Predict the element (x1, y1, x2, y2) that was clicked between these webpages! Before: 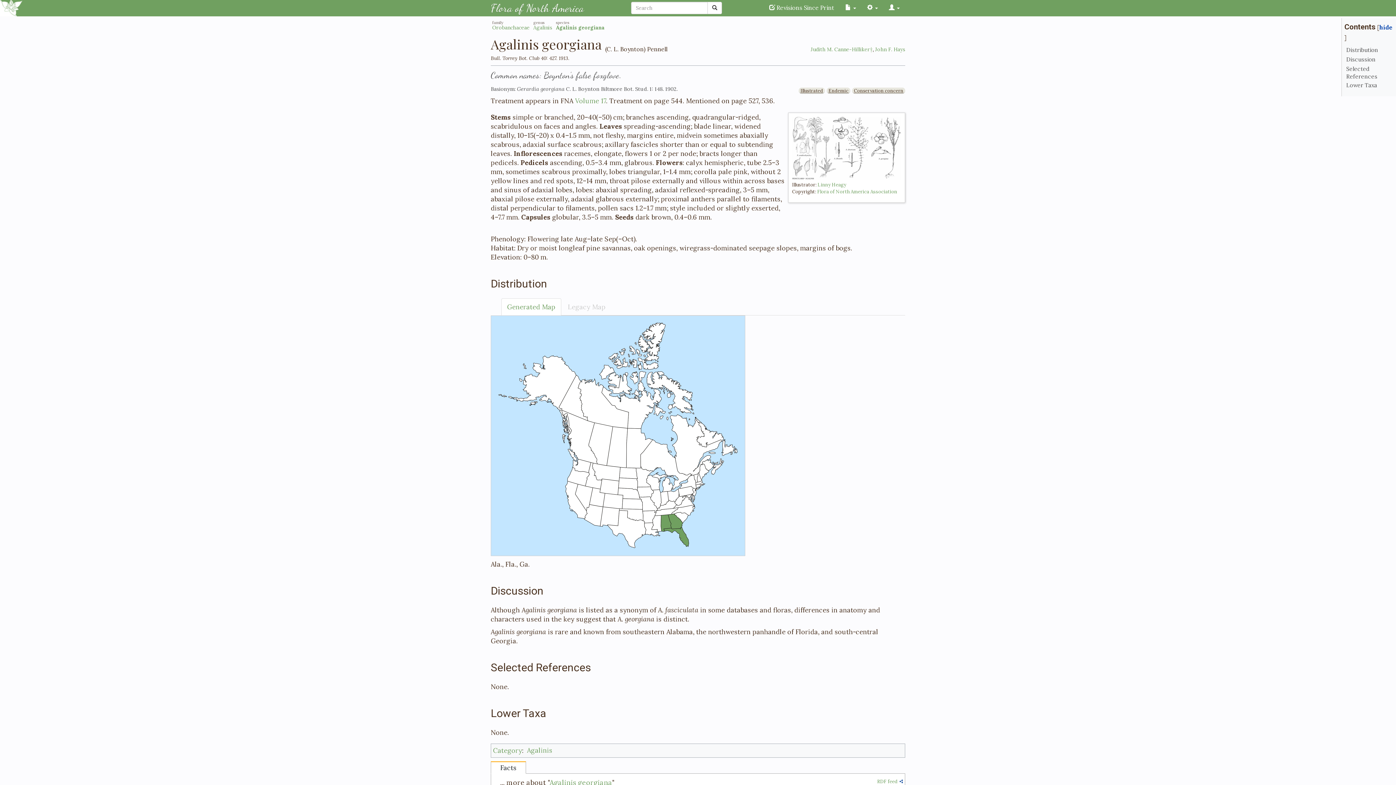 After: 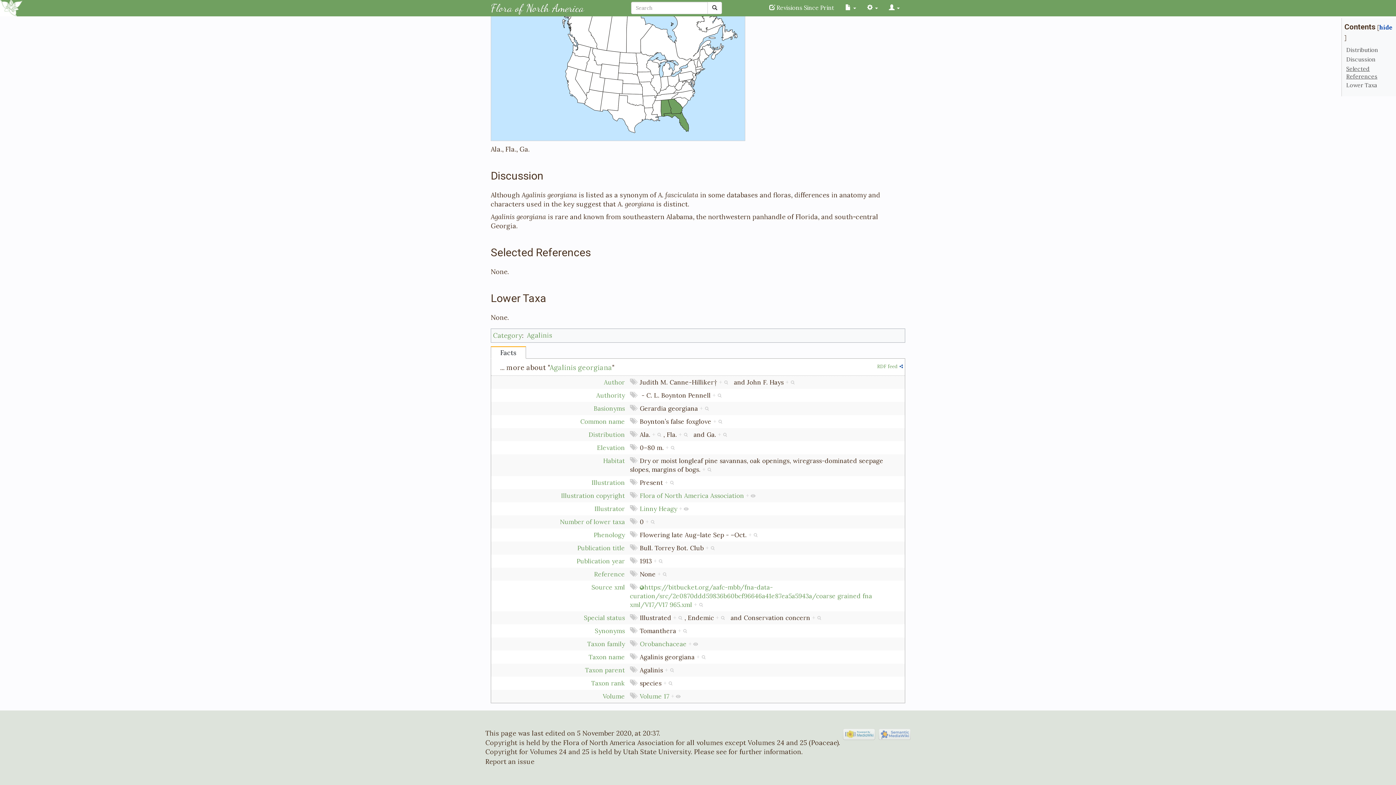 Action: label: Selected References bbox: (1346, 65, 1392, 72)